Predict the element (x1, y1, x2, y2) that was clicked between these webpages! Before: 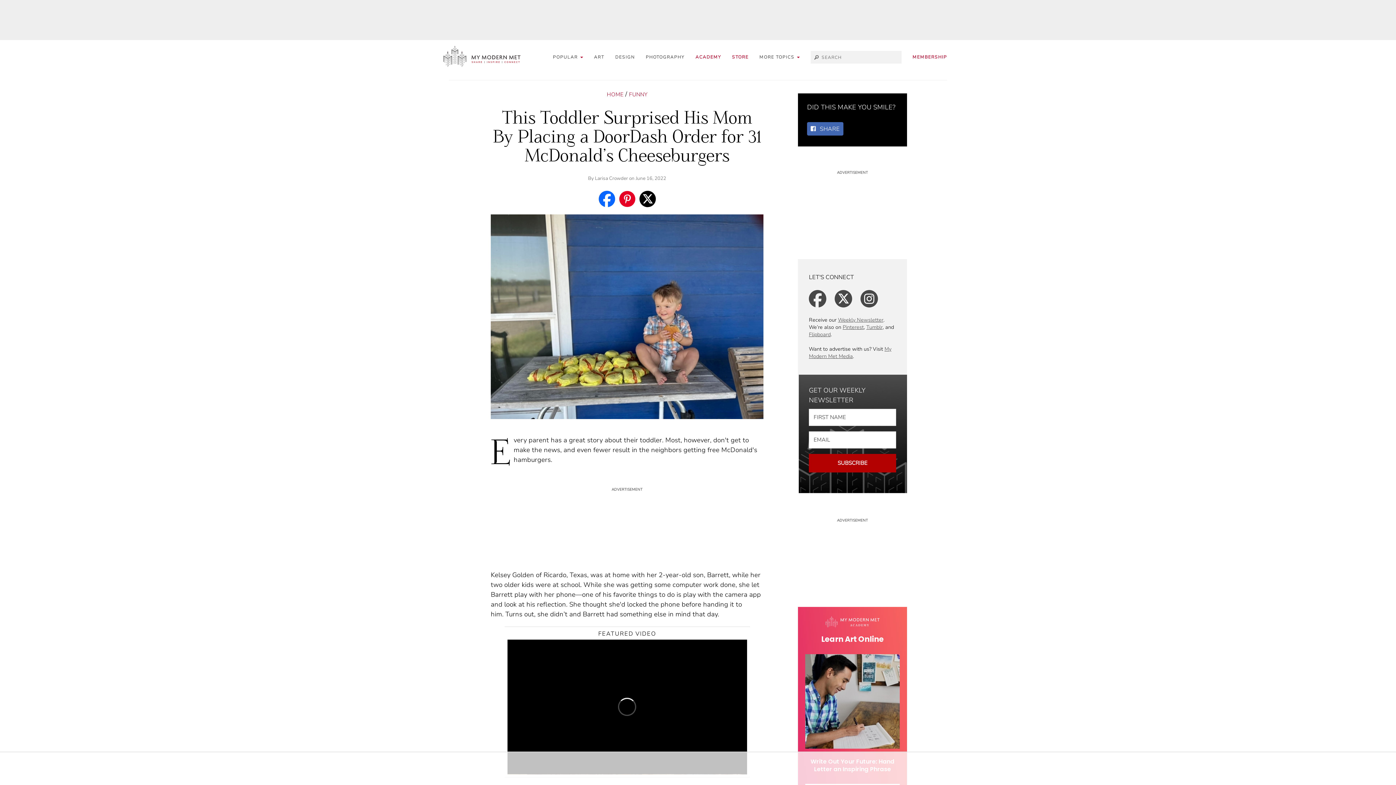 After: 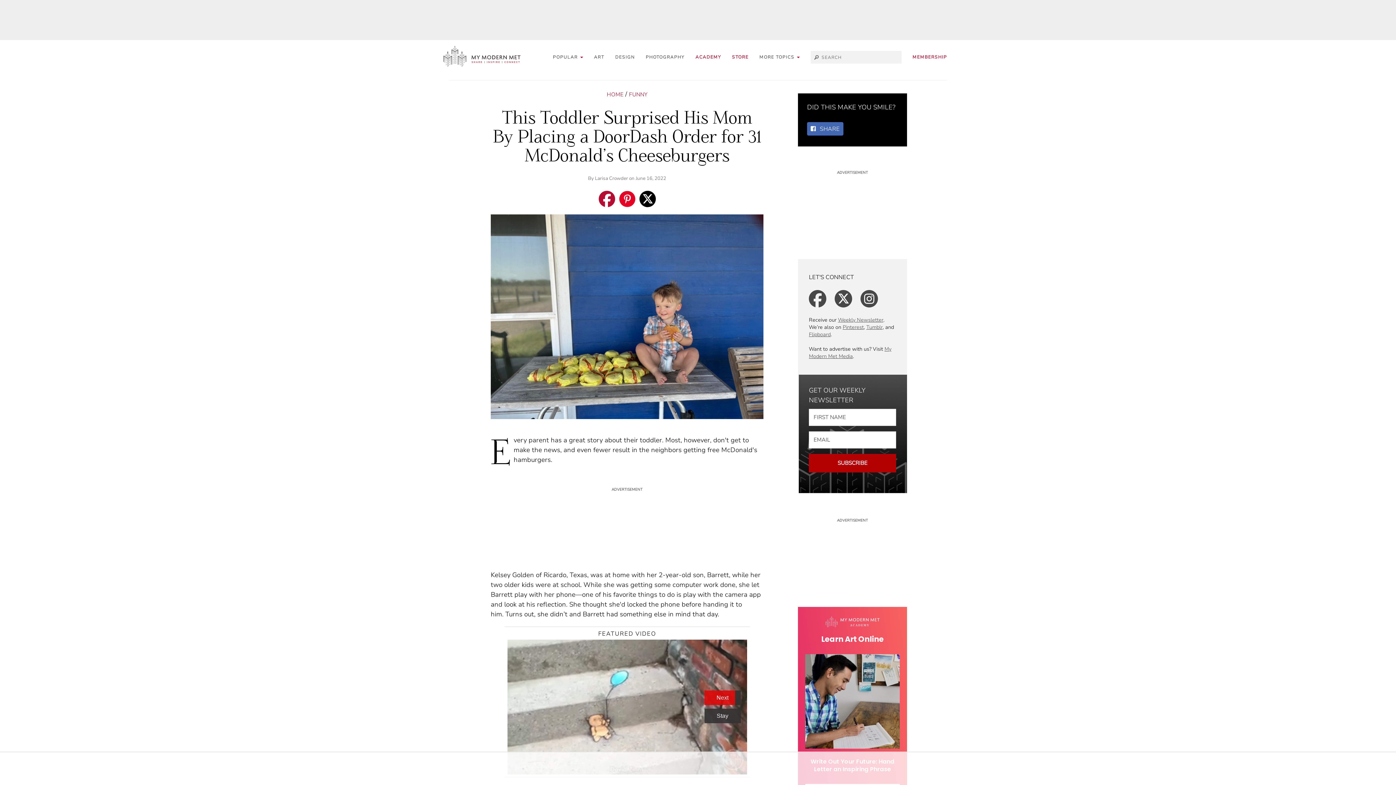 Action: bbox: (598, 190, 615, 207)